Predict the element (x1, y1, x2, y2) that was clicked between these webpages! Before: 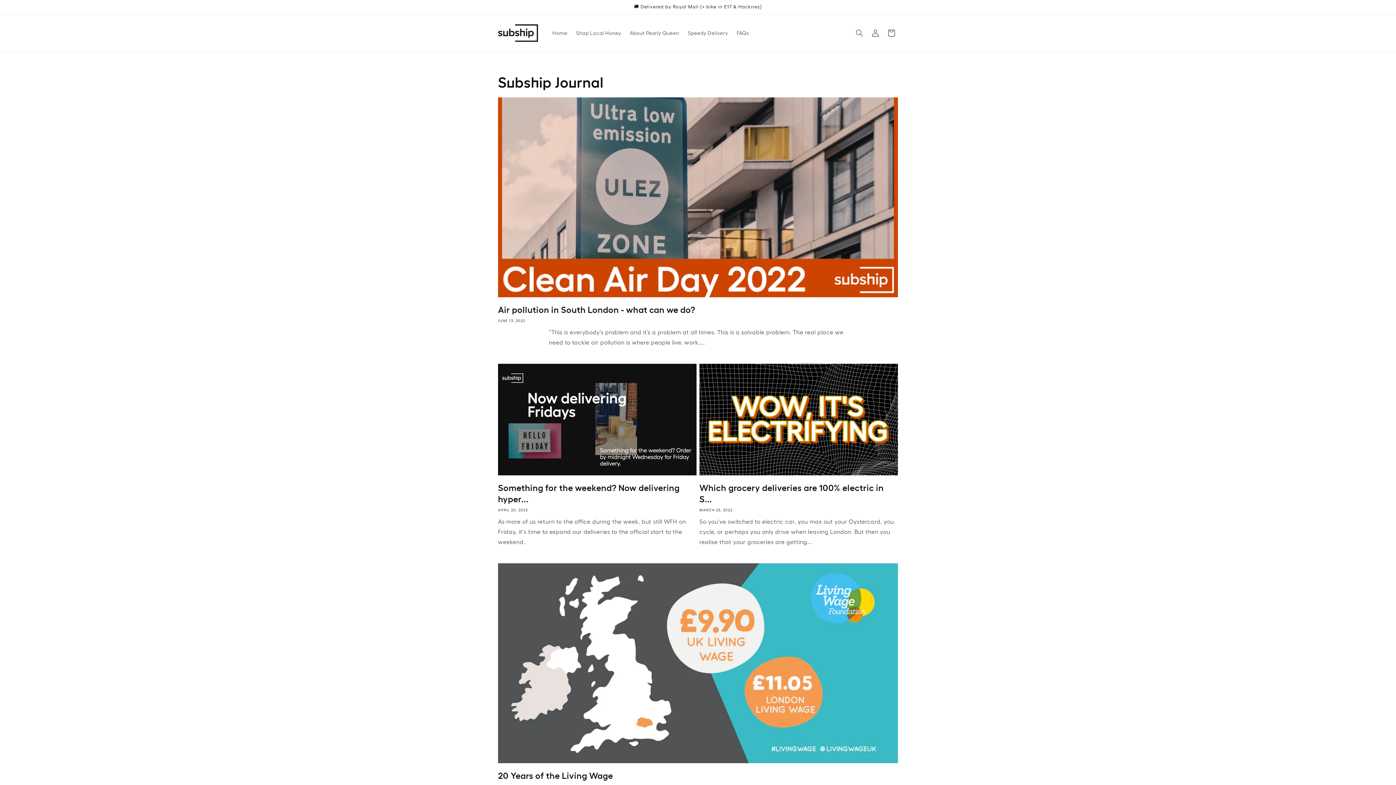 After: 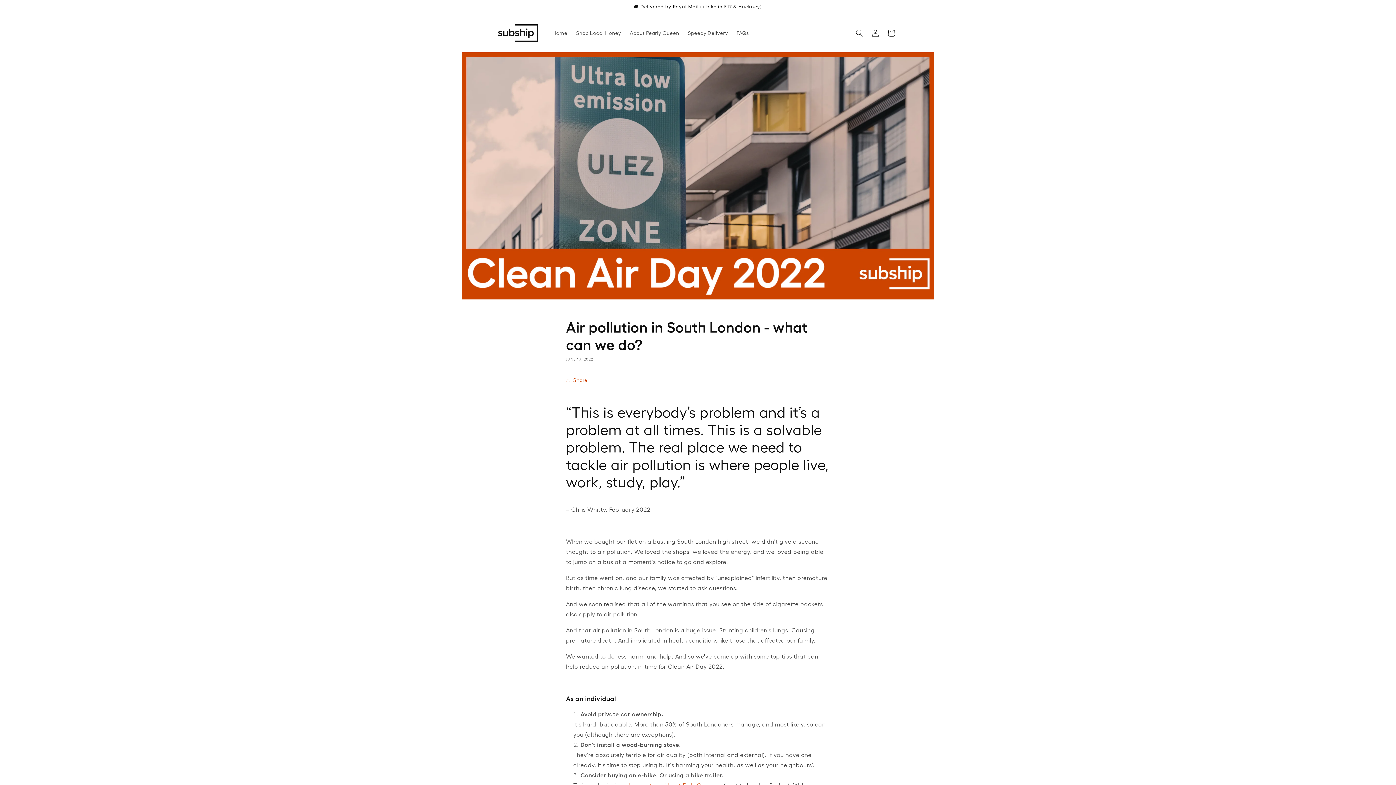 Action: bbox: (498, 303, 898, 314) label: Air pollution in South London - what can we do?